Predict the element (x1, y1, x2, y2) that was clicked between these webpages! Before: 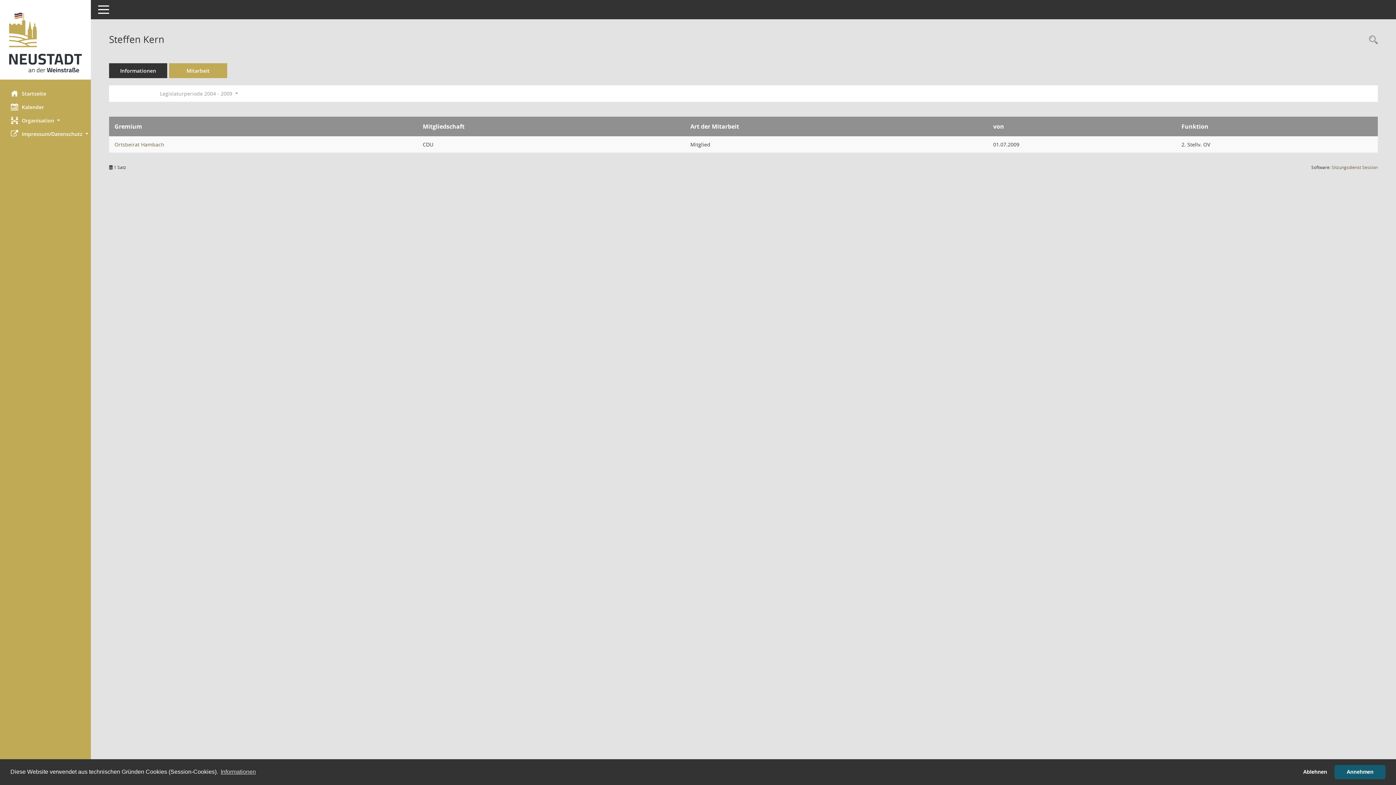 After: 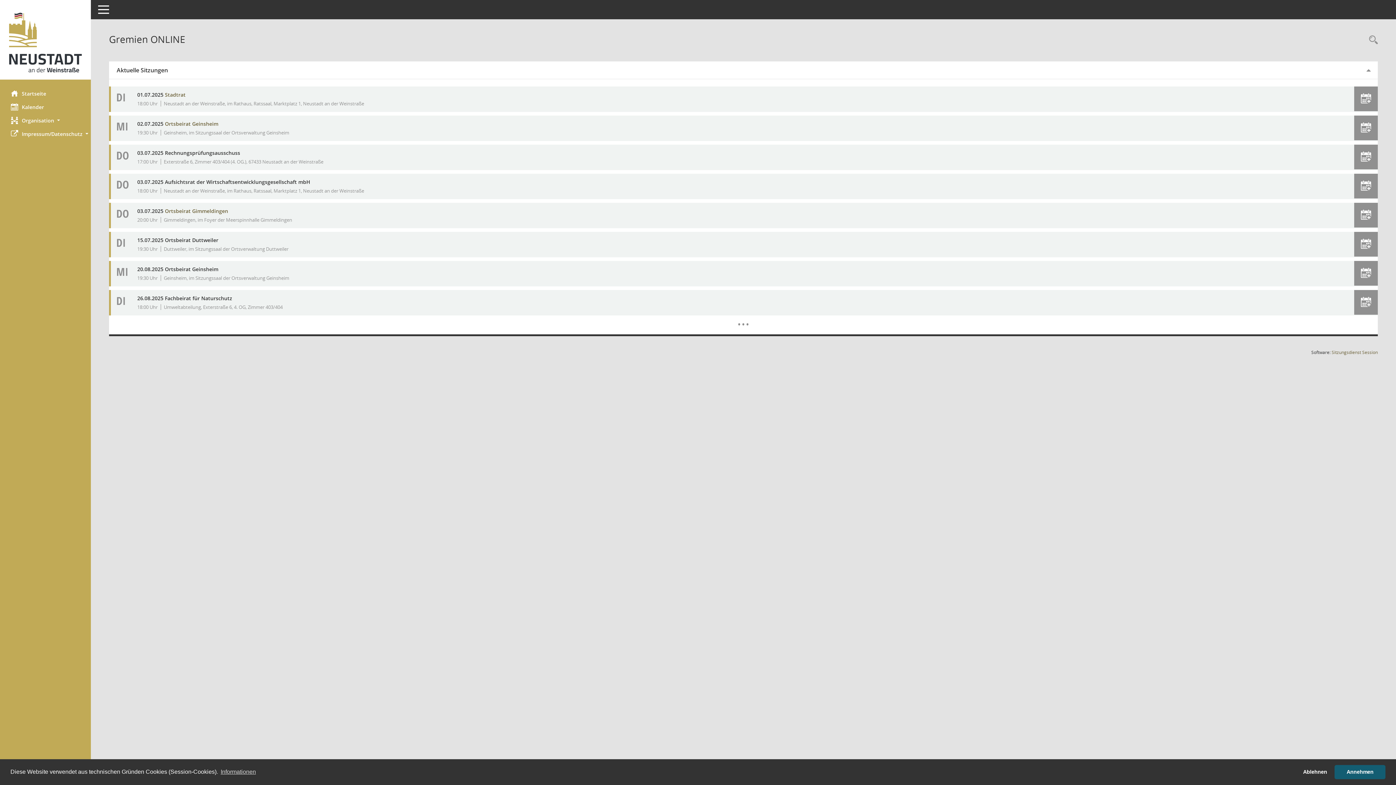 Action: label: Hier gelangen Sie zur Startseite dieser Webanwendung. bbox: (0, 86, 90, 100)